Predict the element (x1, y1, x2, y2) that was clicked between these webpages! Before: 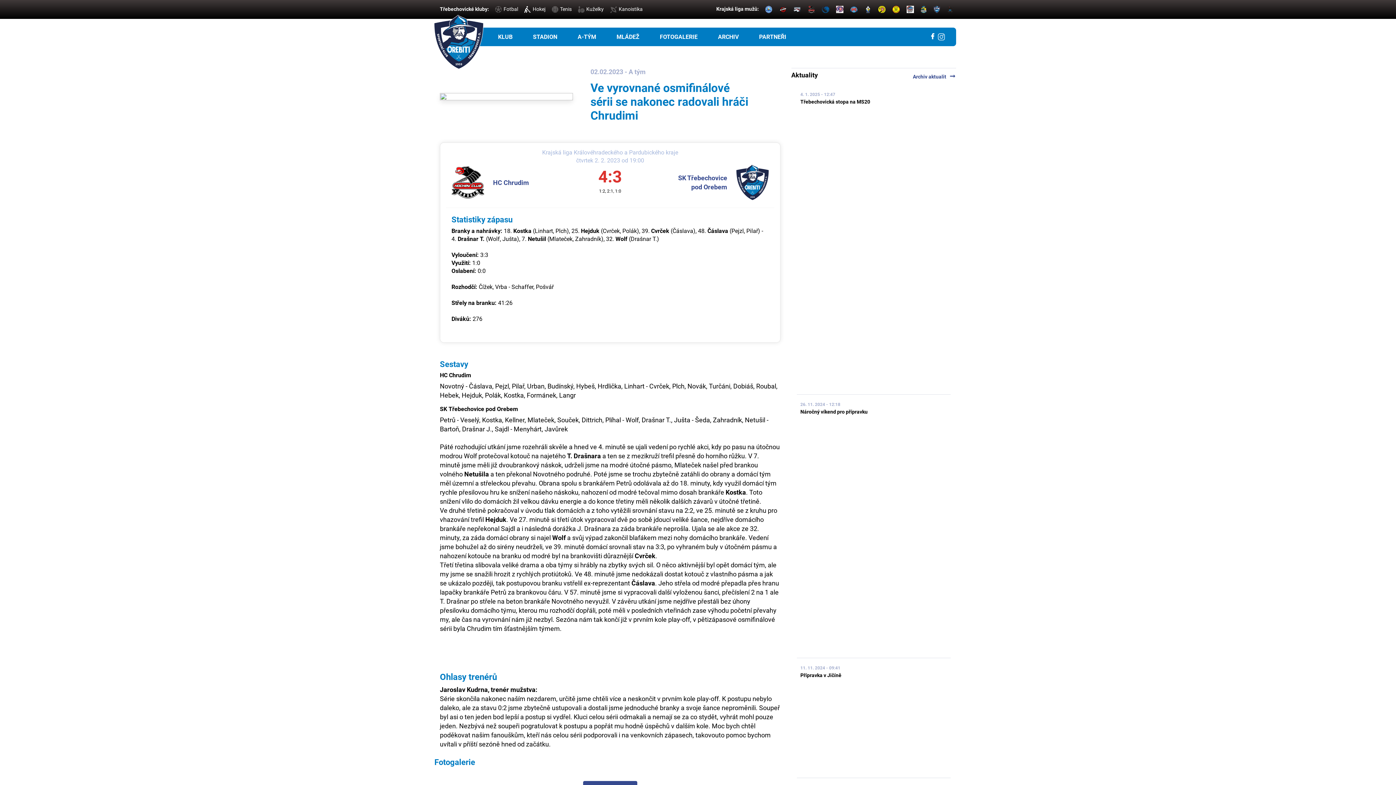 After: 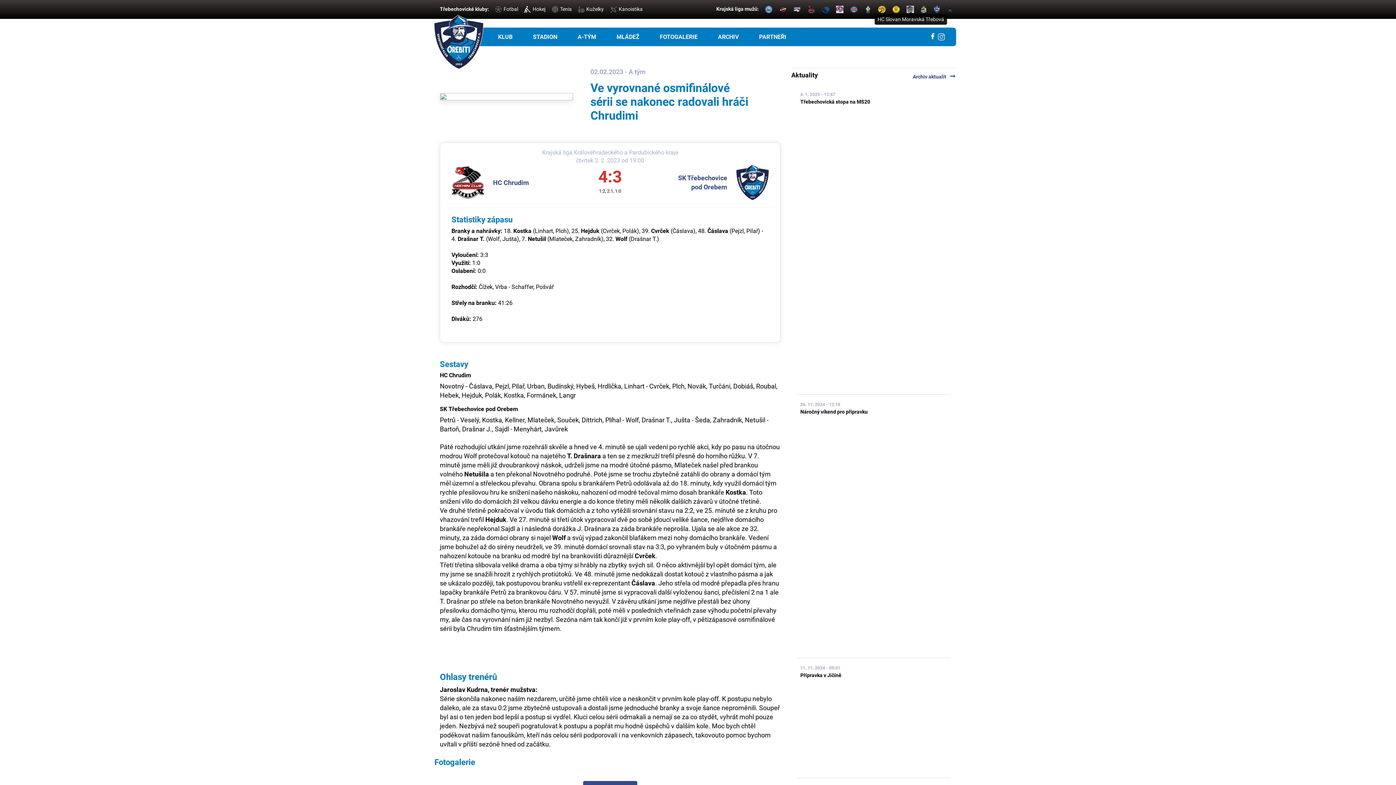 Action: bbox: (906, 6, 915, 11)